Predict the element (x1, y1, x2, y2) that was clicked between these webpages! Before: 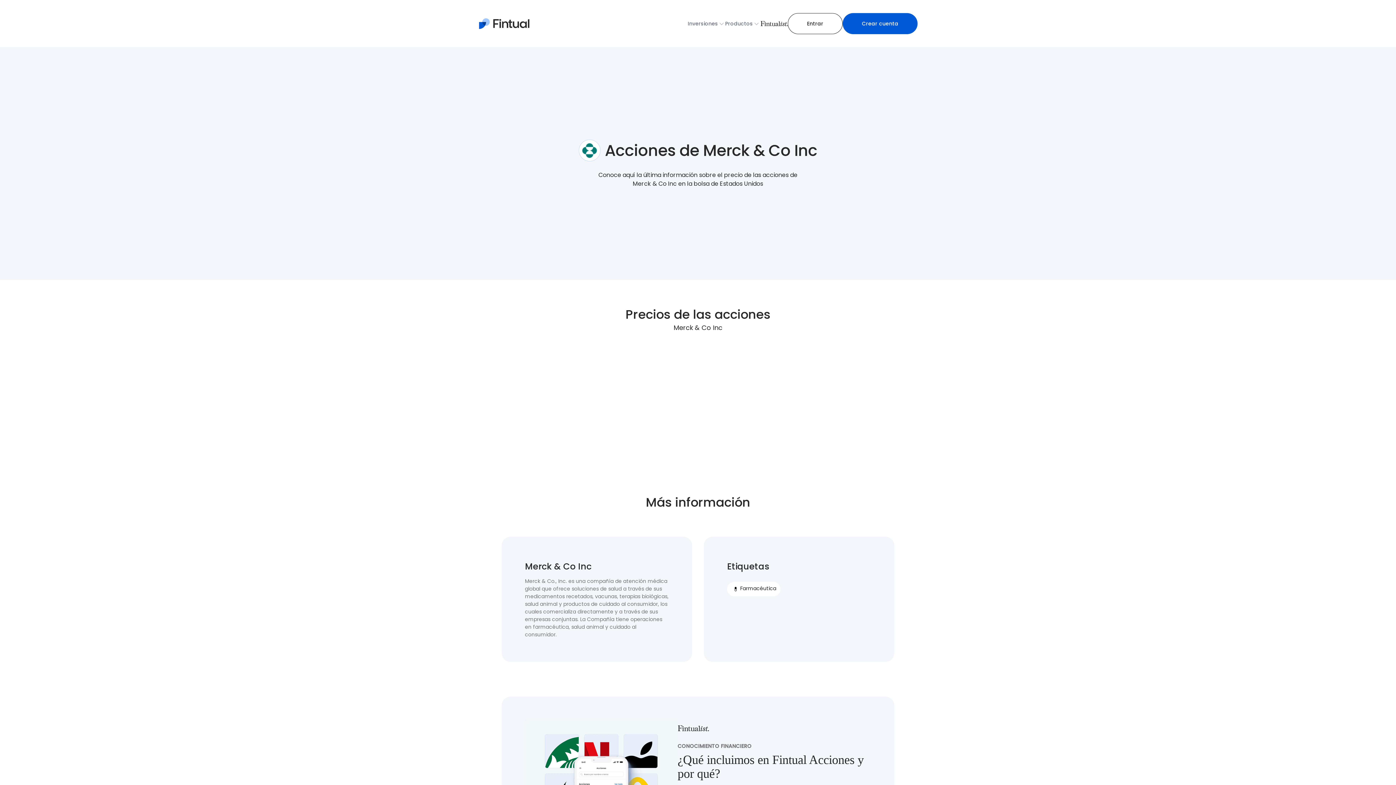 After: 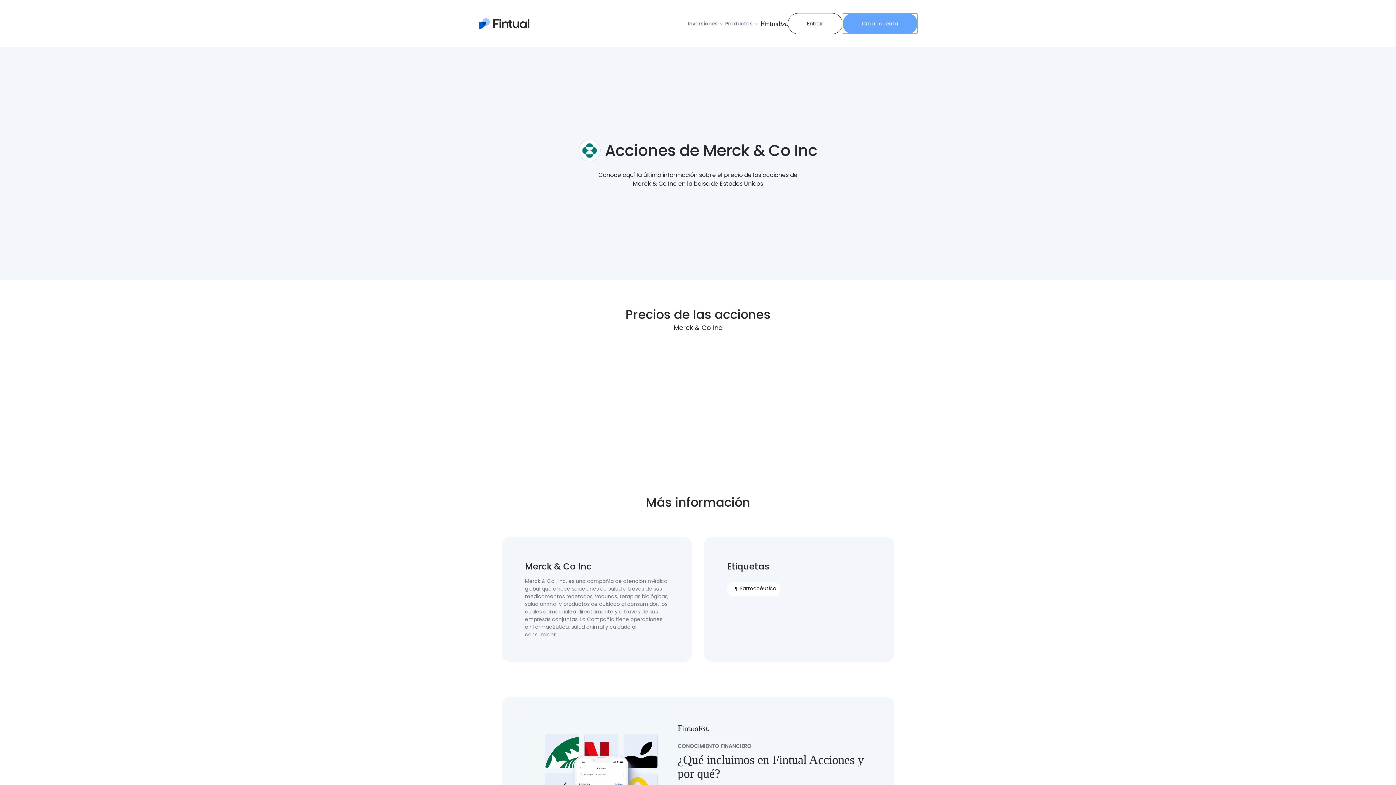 Action: bbox: (842, 8, 917, 38) label: Crear cuenta